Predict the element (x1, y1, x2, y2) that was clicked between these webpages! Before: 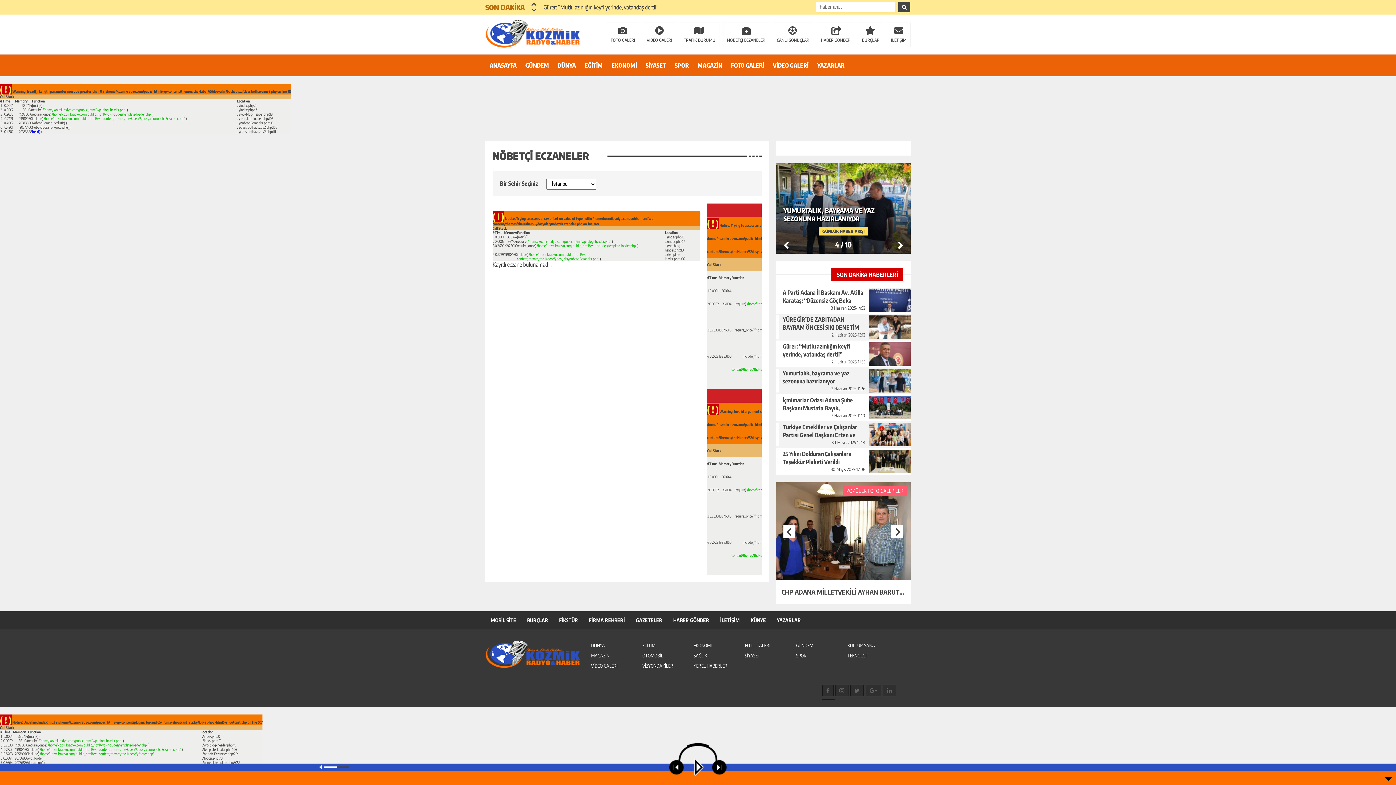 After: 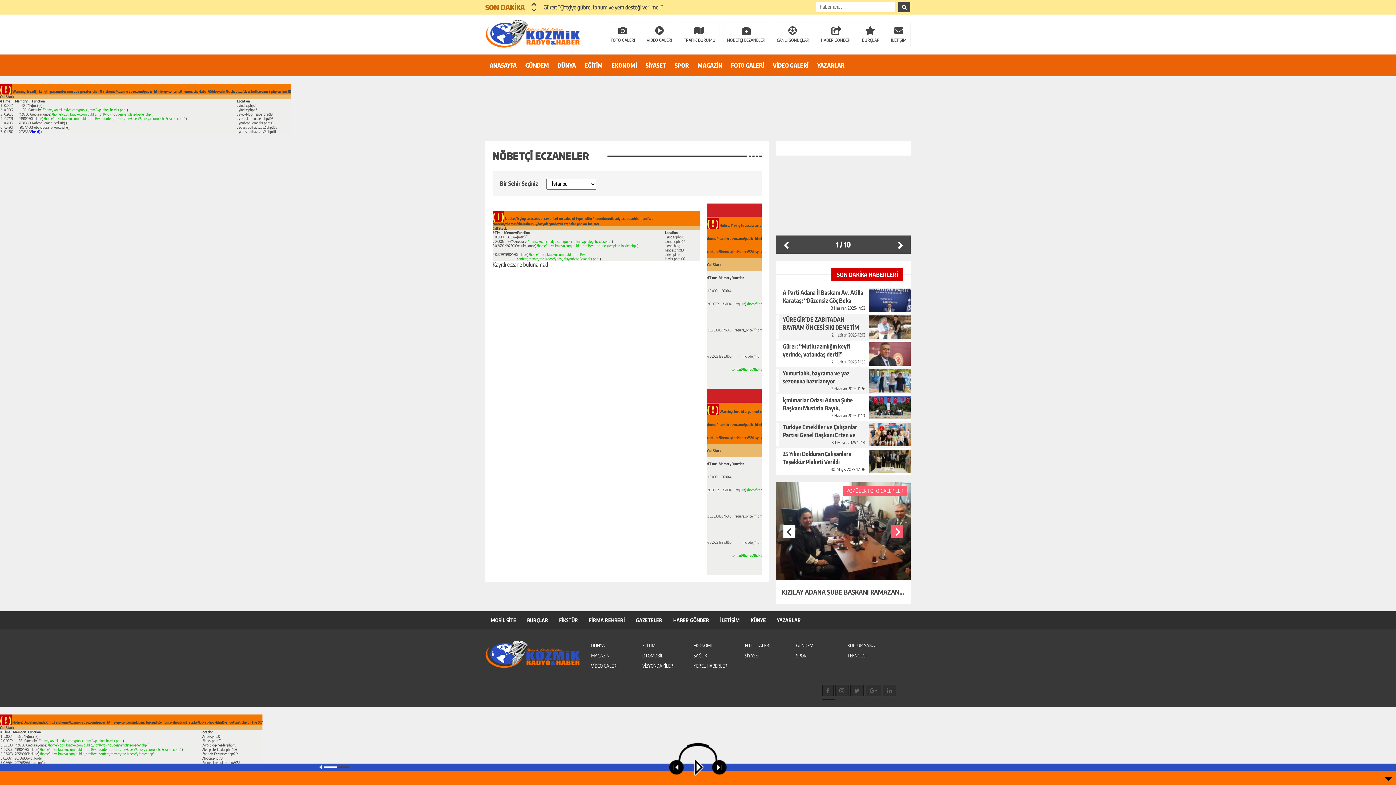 Action: bbox: (891, 525, 903, 538) label: Next slide